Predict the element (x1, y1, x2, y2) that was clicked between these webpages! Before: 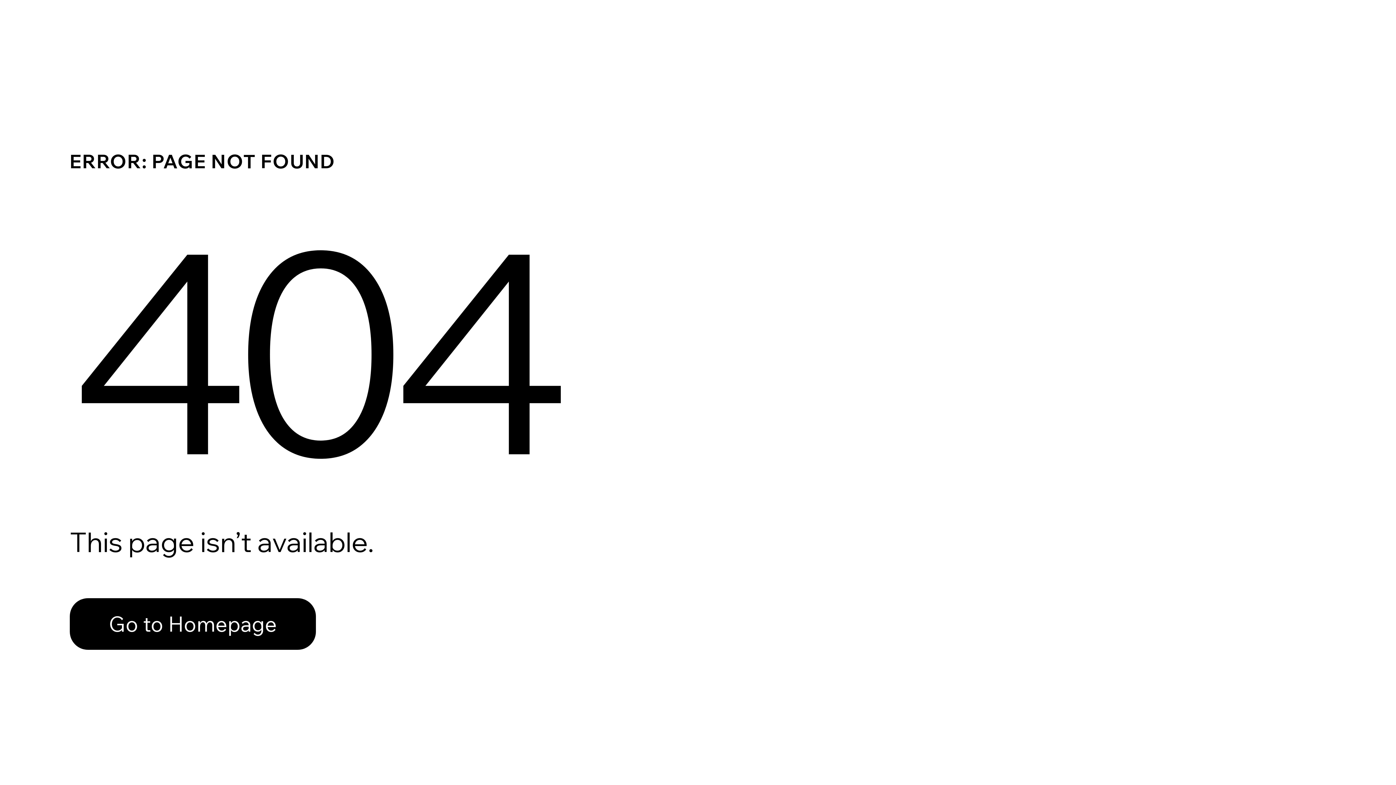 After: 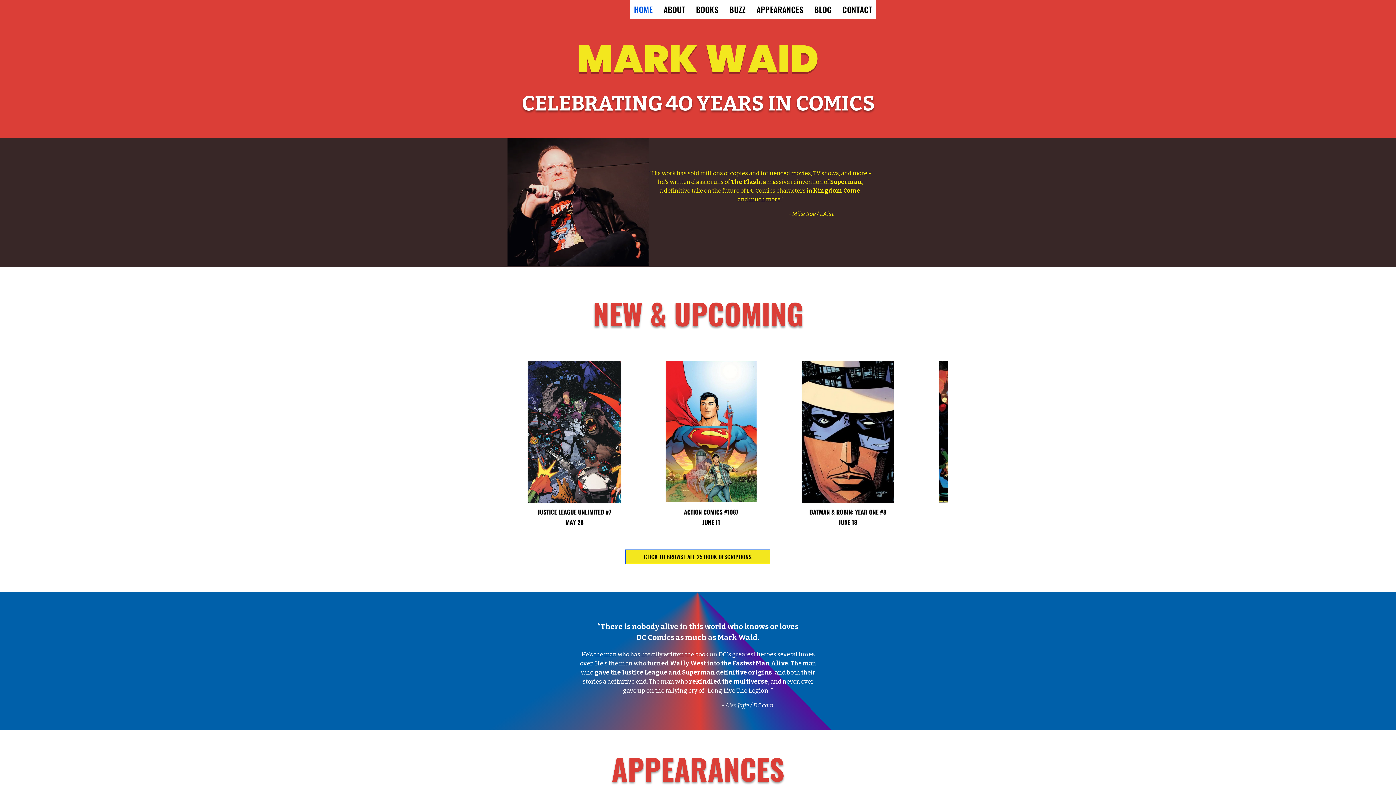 Action: bbox: (69, 598, 316, 650) label: Go to Homepage